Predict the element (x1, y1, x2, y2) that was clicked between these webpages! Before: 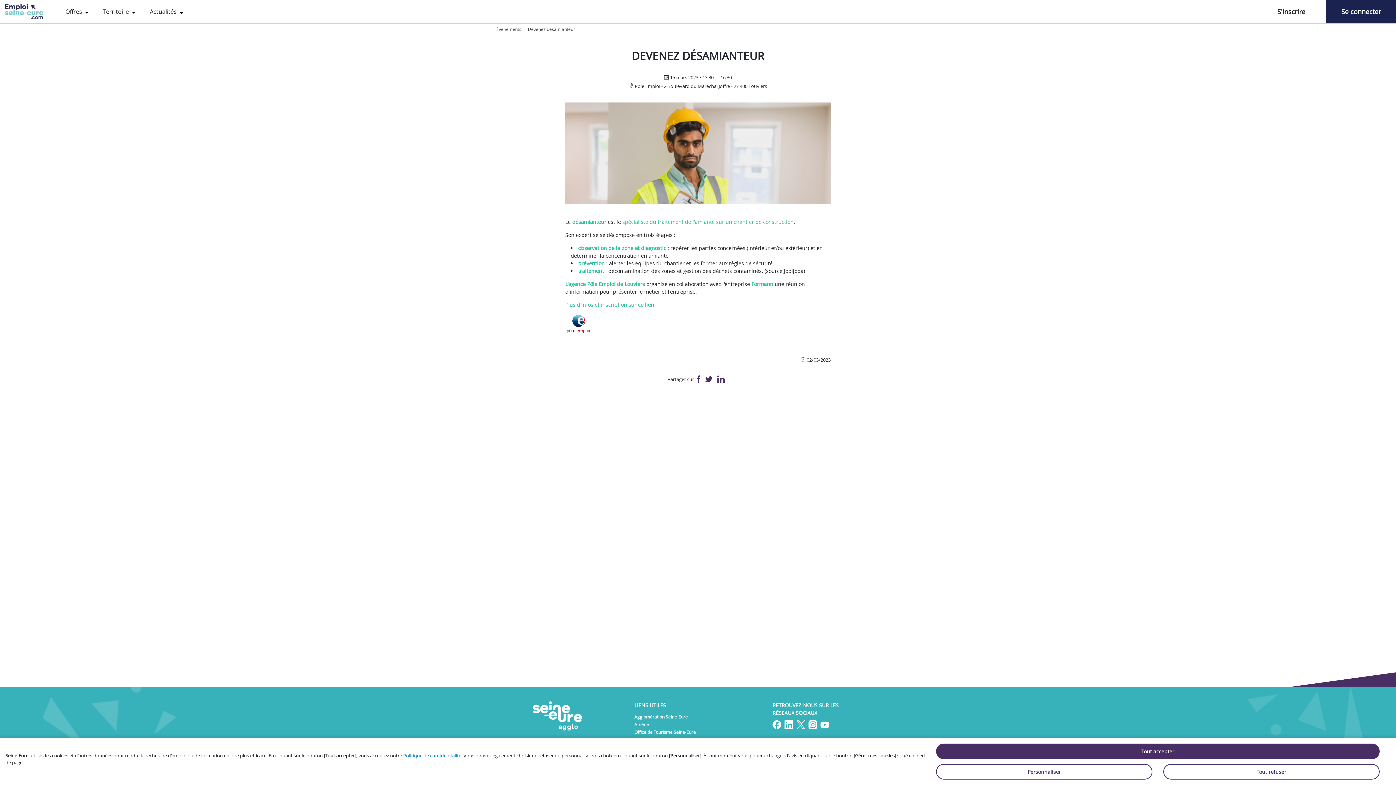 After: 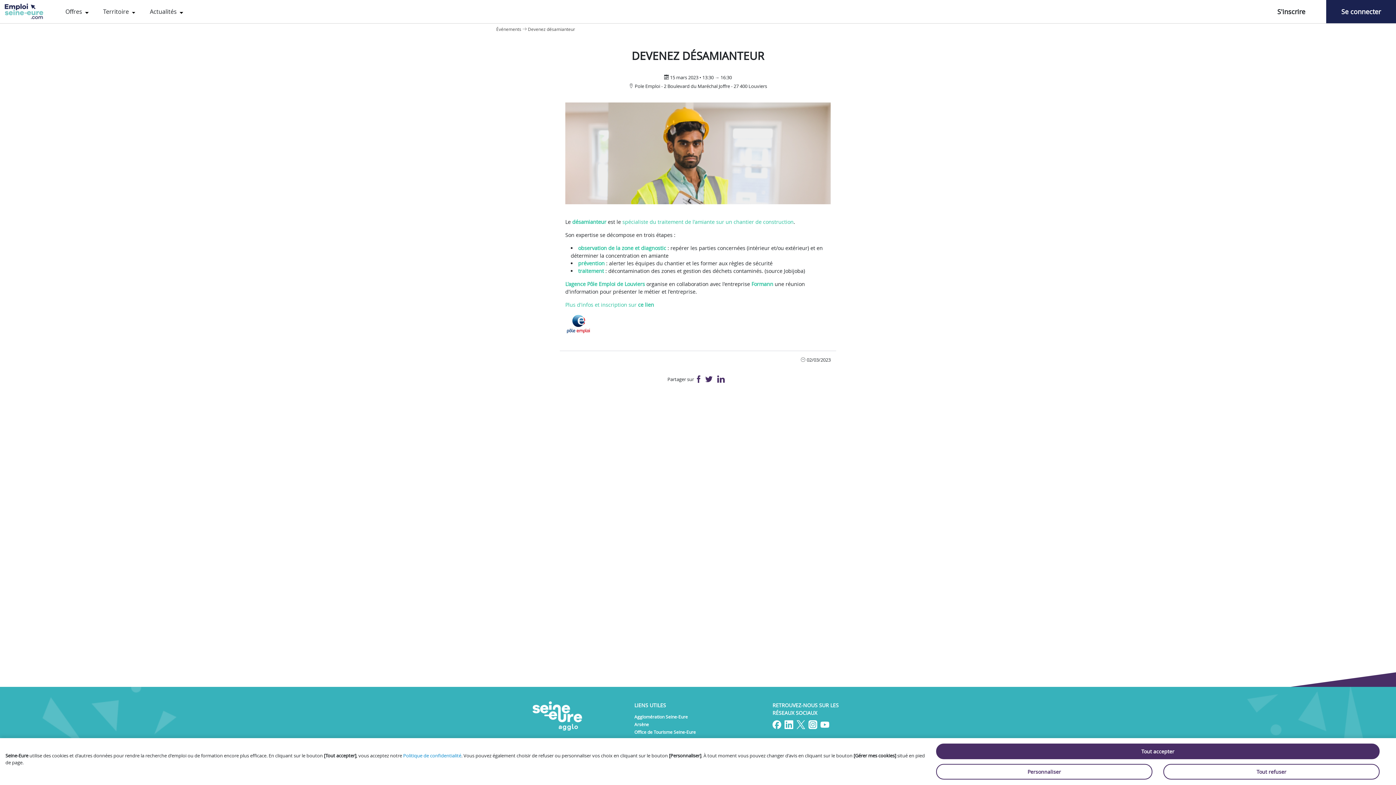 Action: bbox: (796, 720, 808, 727) label:  
Lien vers notre page Twitter